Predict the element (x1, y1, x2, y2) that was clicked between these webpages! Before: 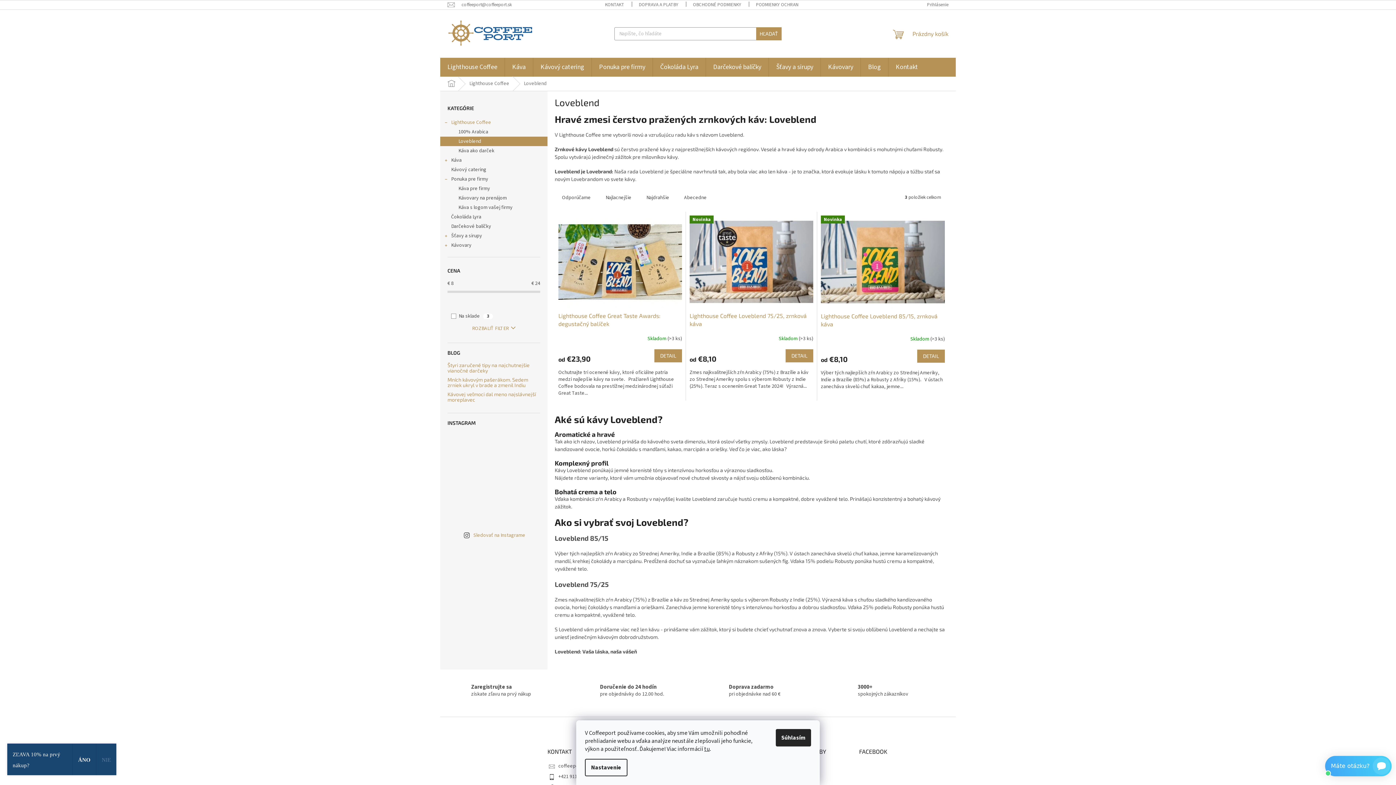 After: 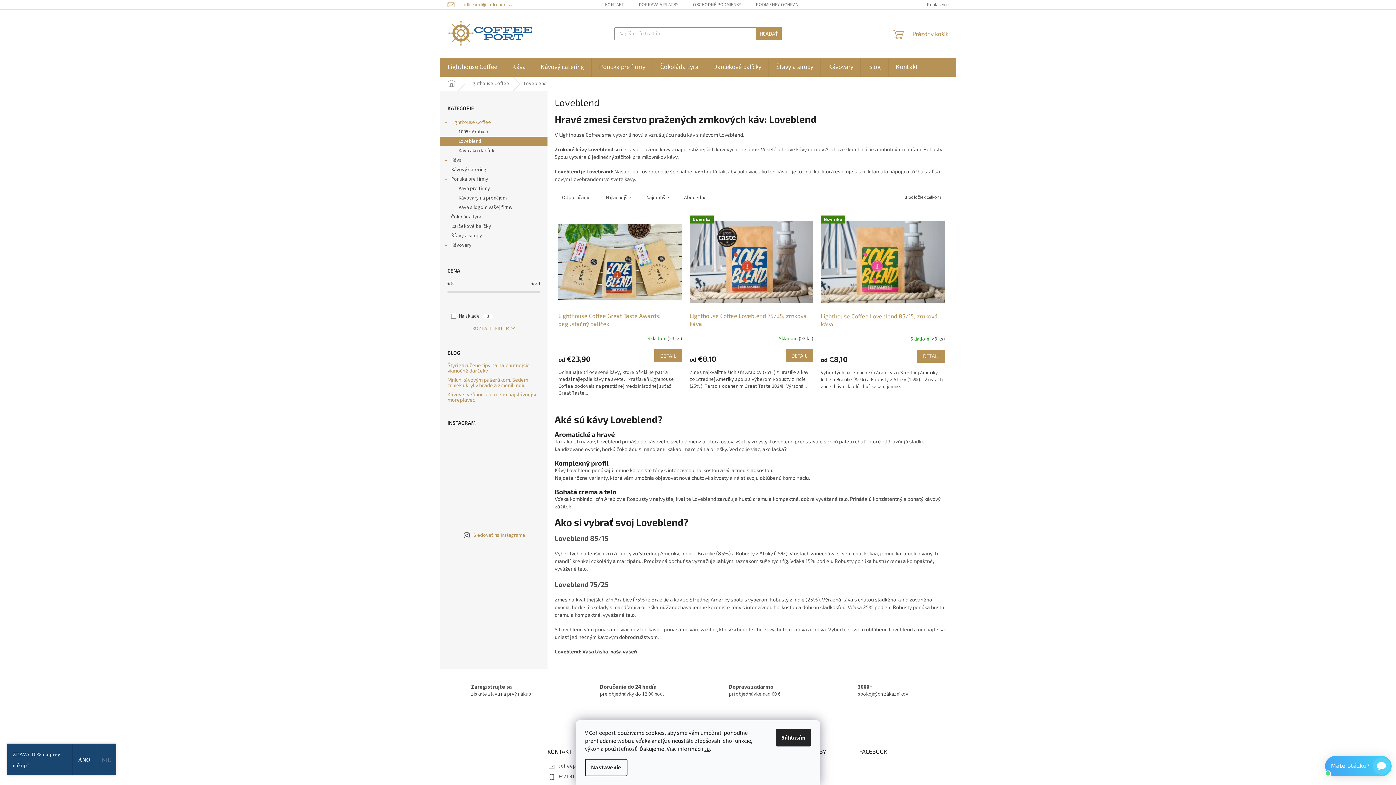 Action: bbox: (447, 1, 519, 7) label: coffeeport@coffeeport.sk